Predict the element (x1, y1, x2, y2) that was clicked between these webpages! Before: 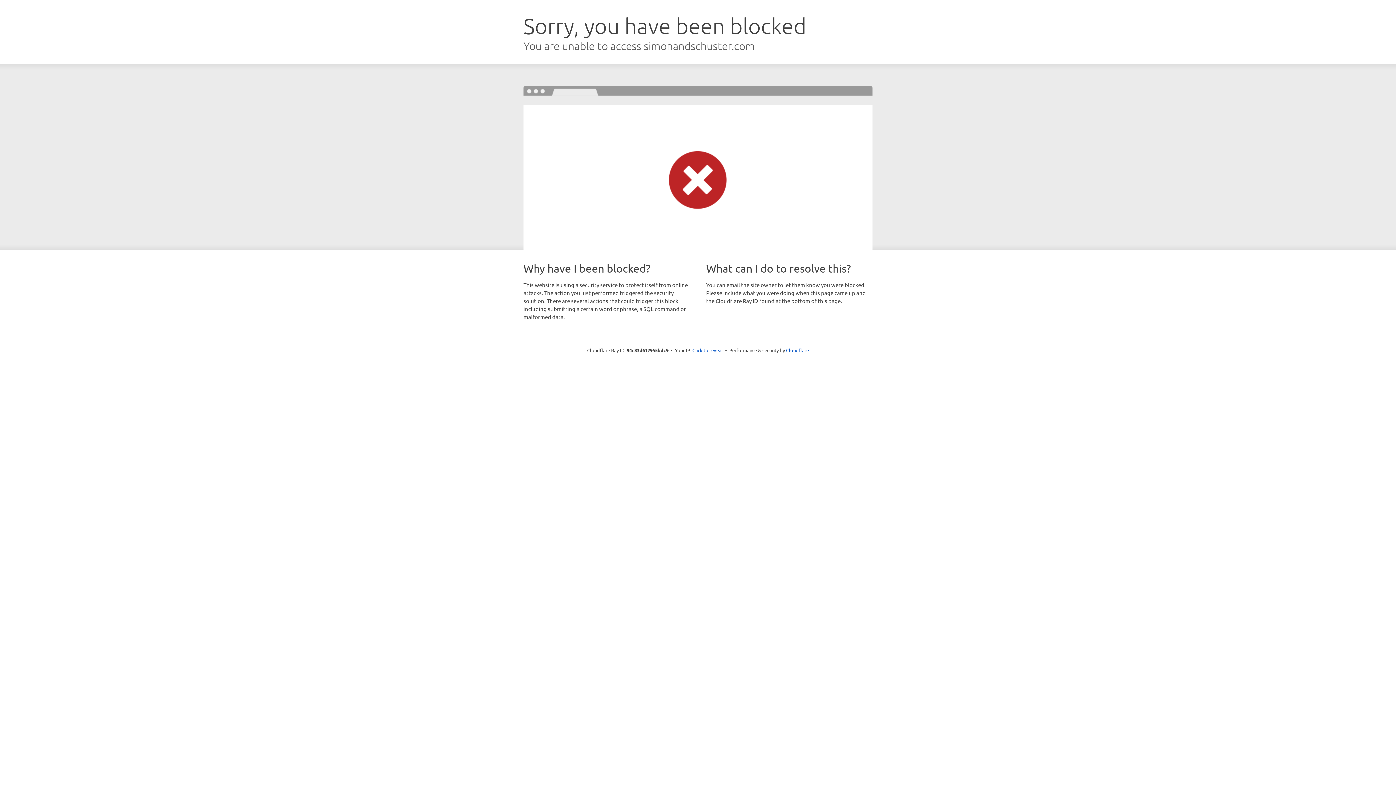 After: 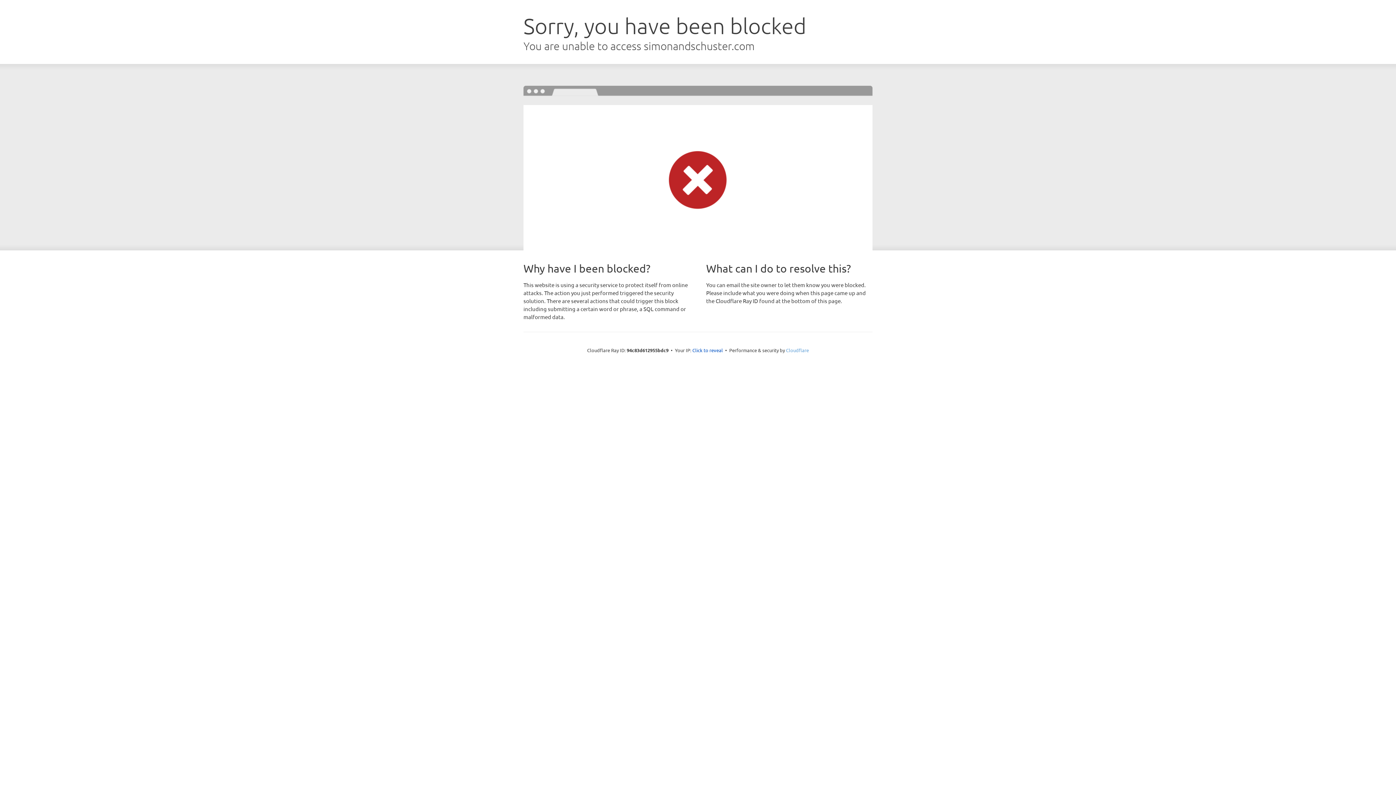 Action: bbox: (786, 347, 809, 353) label: Cloudflare